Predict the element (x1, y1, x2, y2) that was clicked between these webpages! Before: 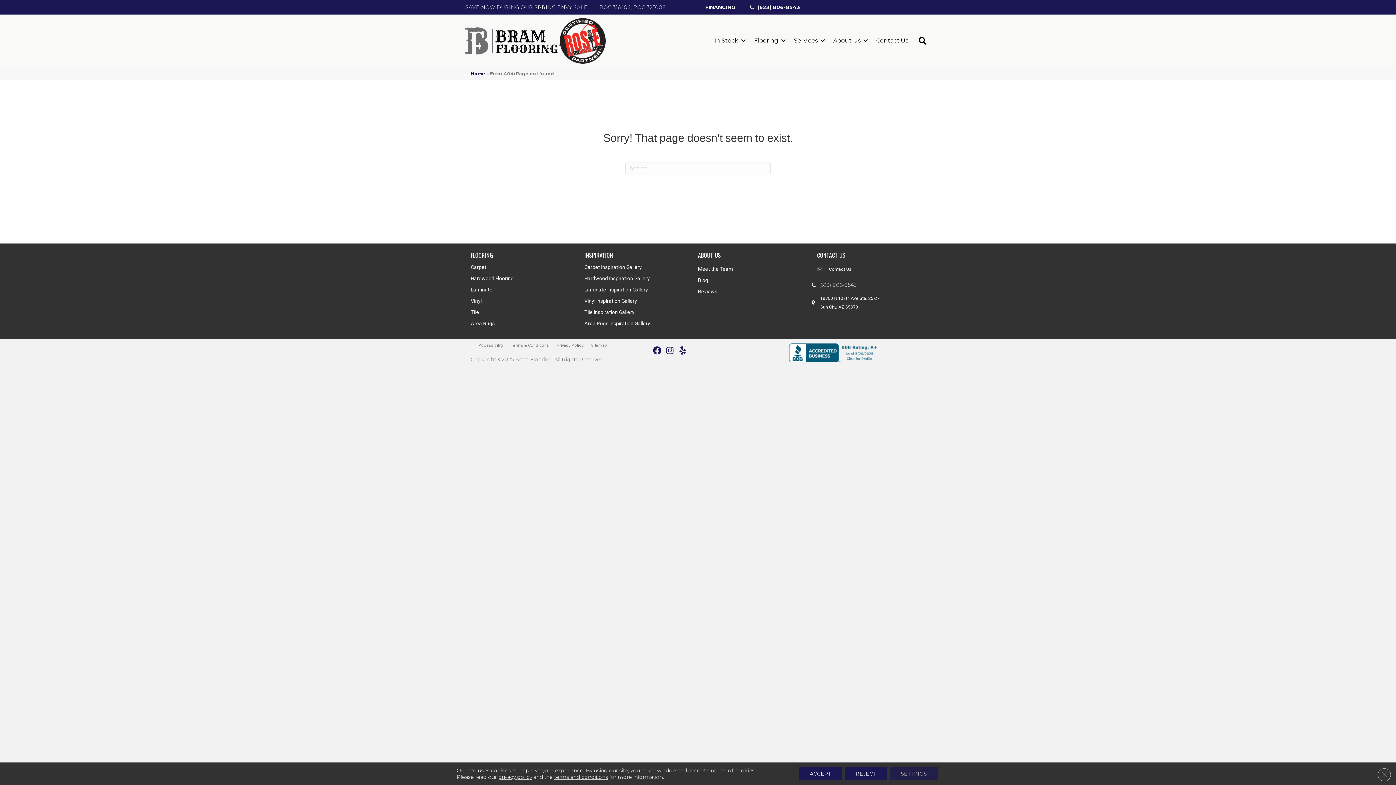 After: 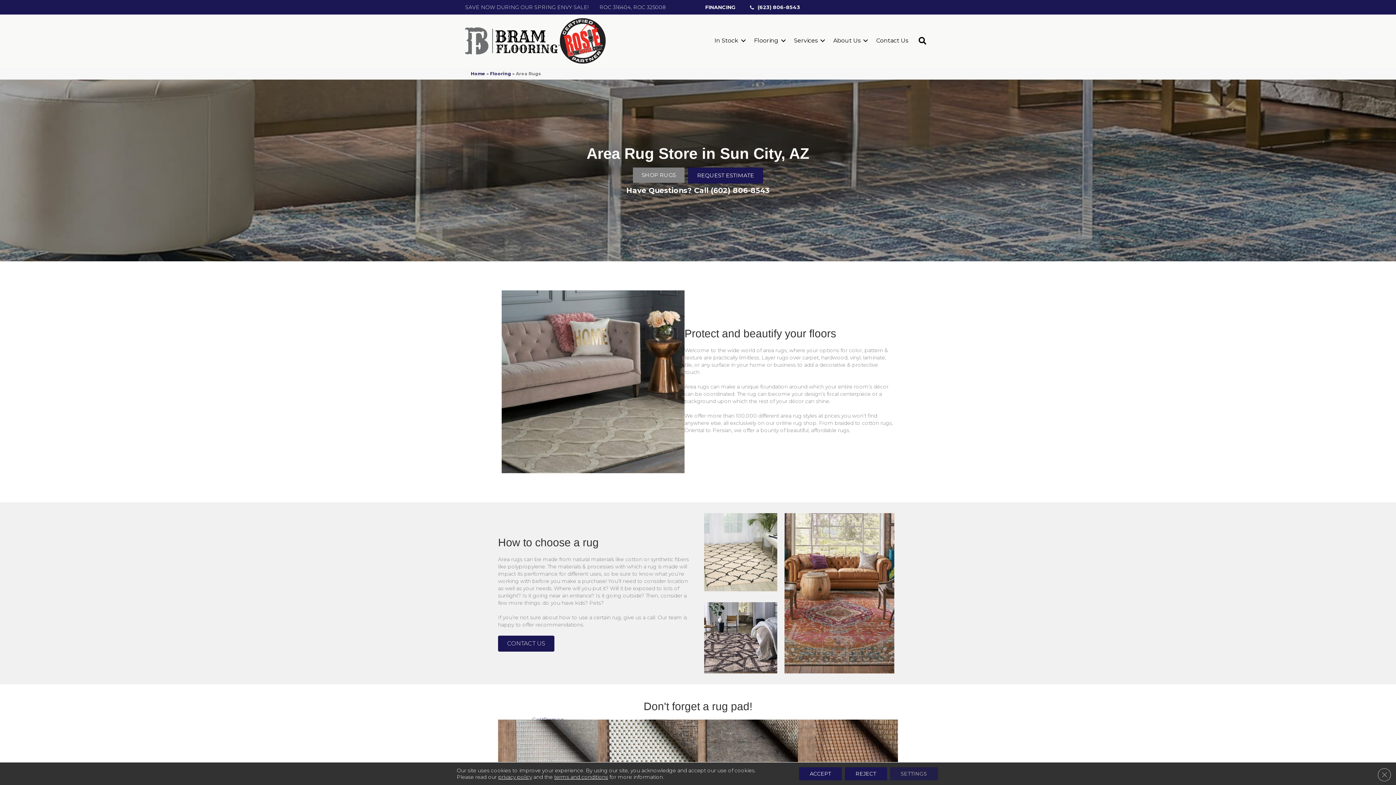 Action: bbox: (470, 319, 494, 328) label: Area Rugs